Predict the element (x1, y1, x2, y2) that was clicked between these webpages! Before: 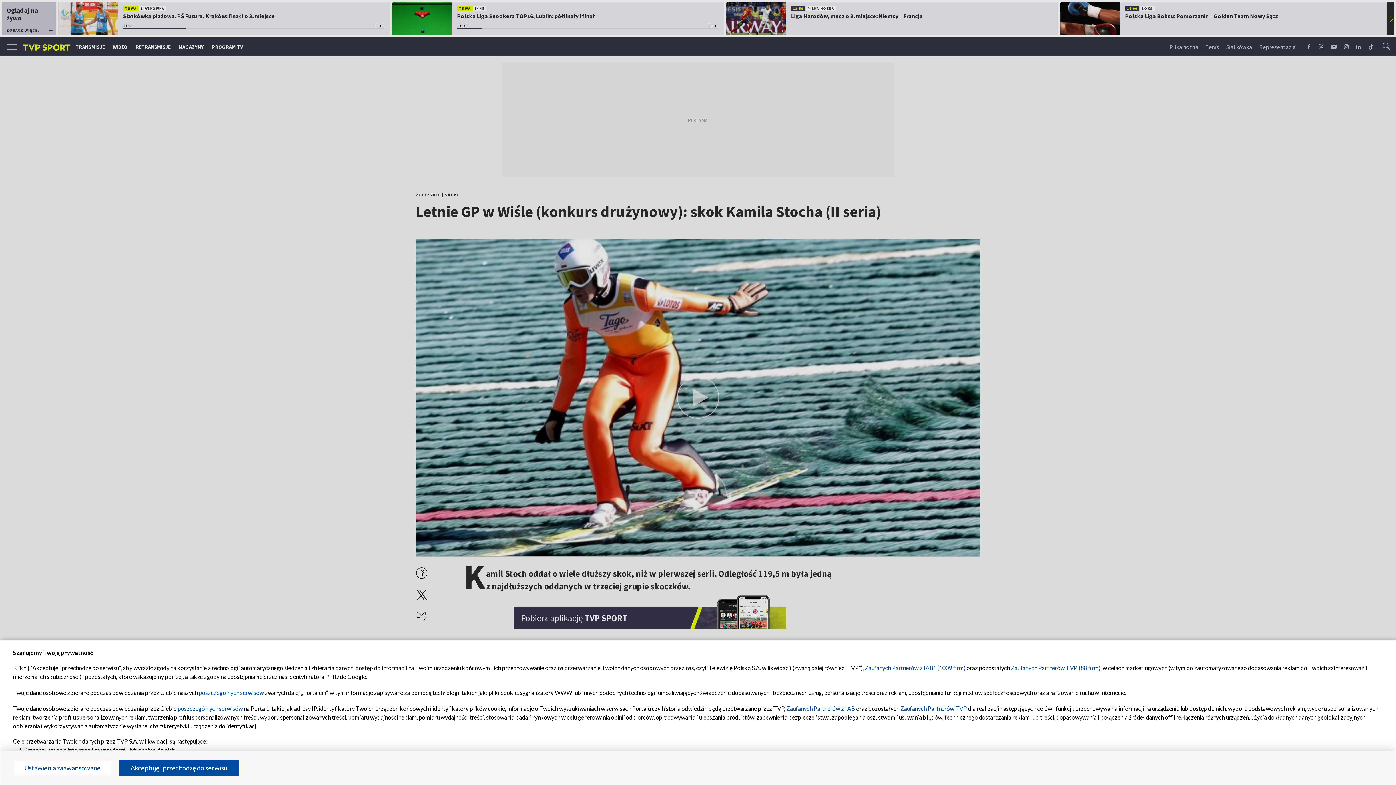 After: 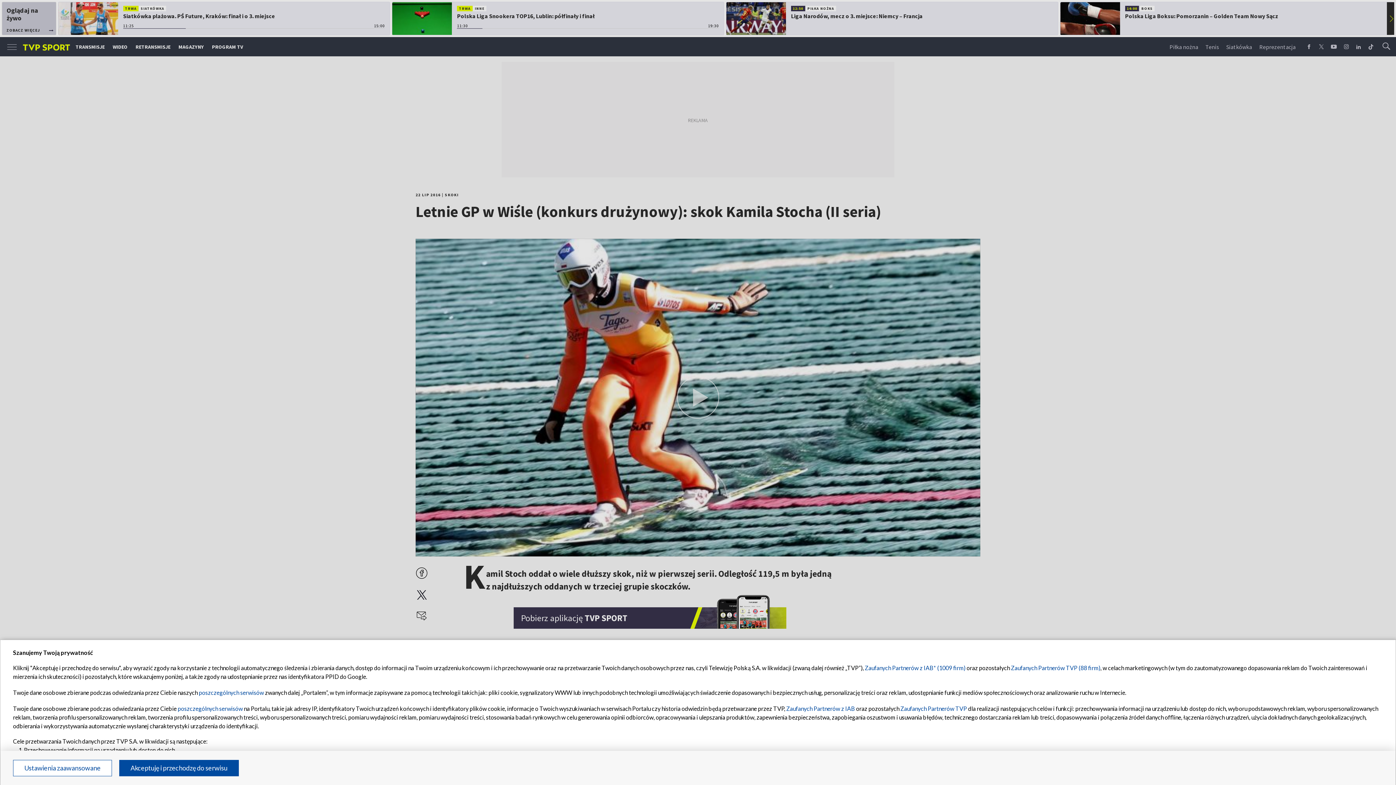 Action: bbox: (1011, 664, 1100, 671) label: Zaufanych Partnerów TVP (88 firm)